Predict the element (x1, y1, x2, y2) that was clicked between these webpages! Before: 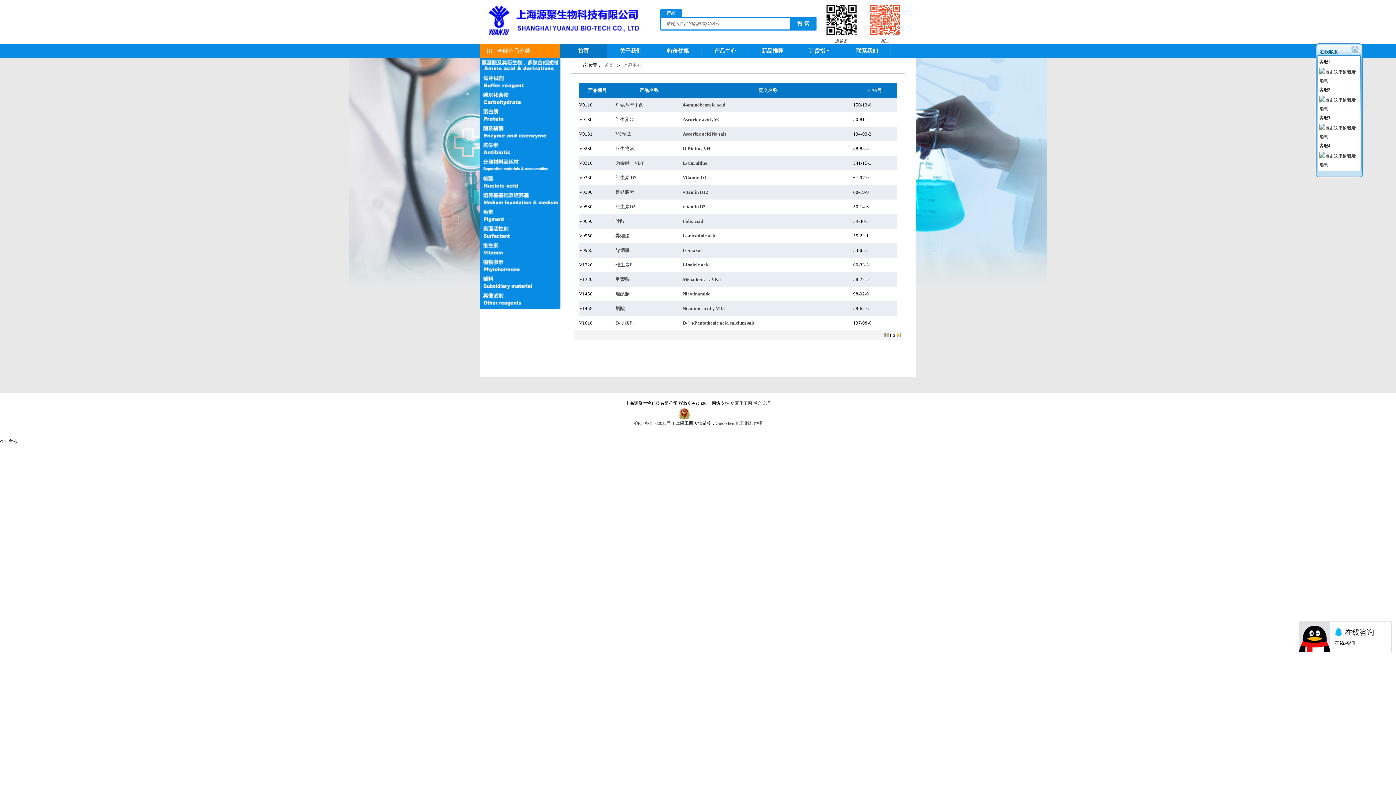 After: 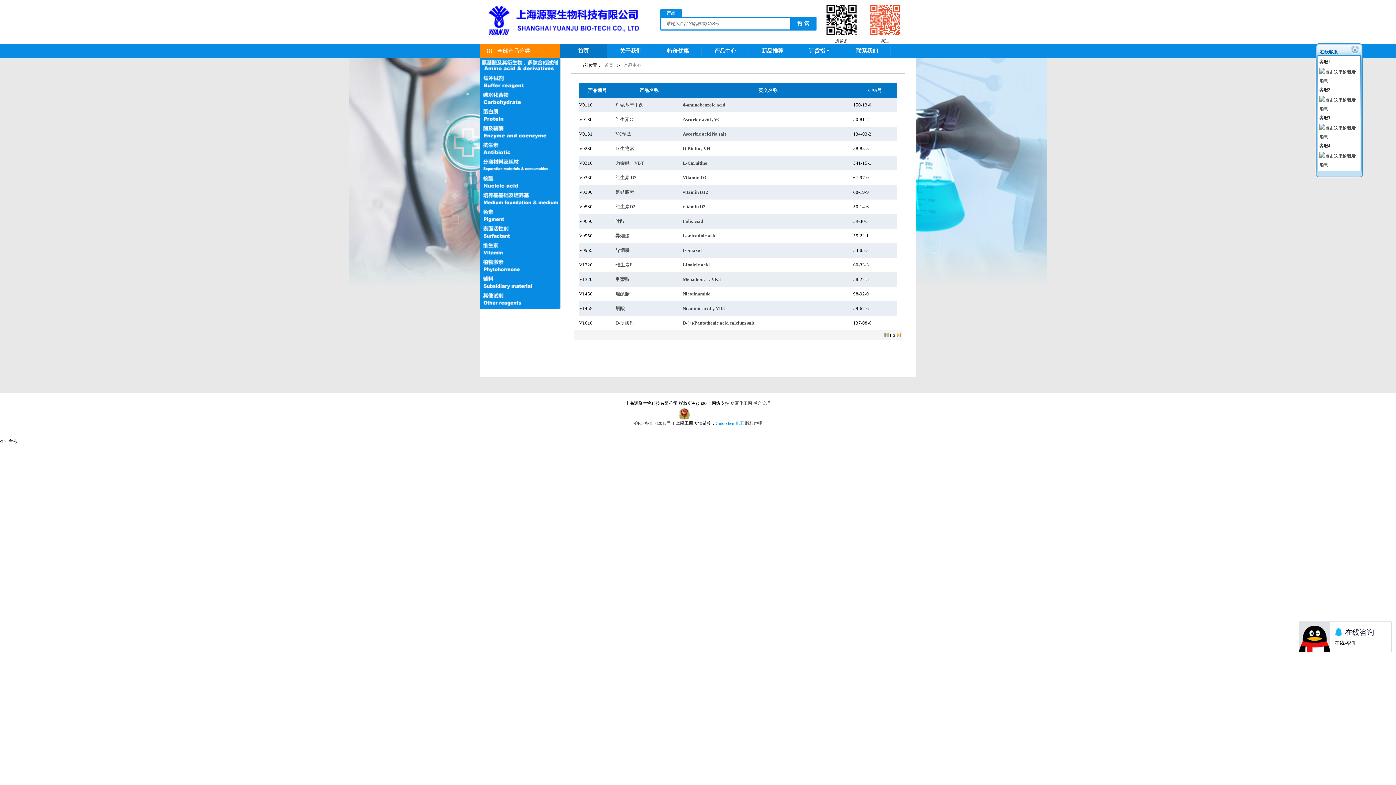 Action: bbox: (715, 421, 744, 426) label: Guidechem化工